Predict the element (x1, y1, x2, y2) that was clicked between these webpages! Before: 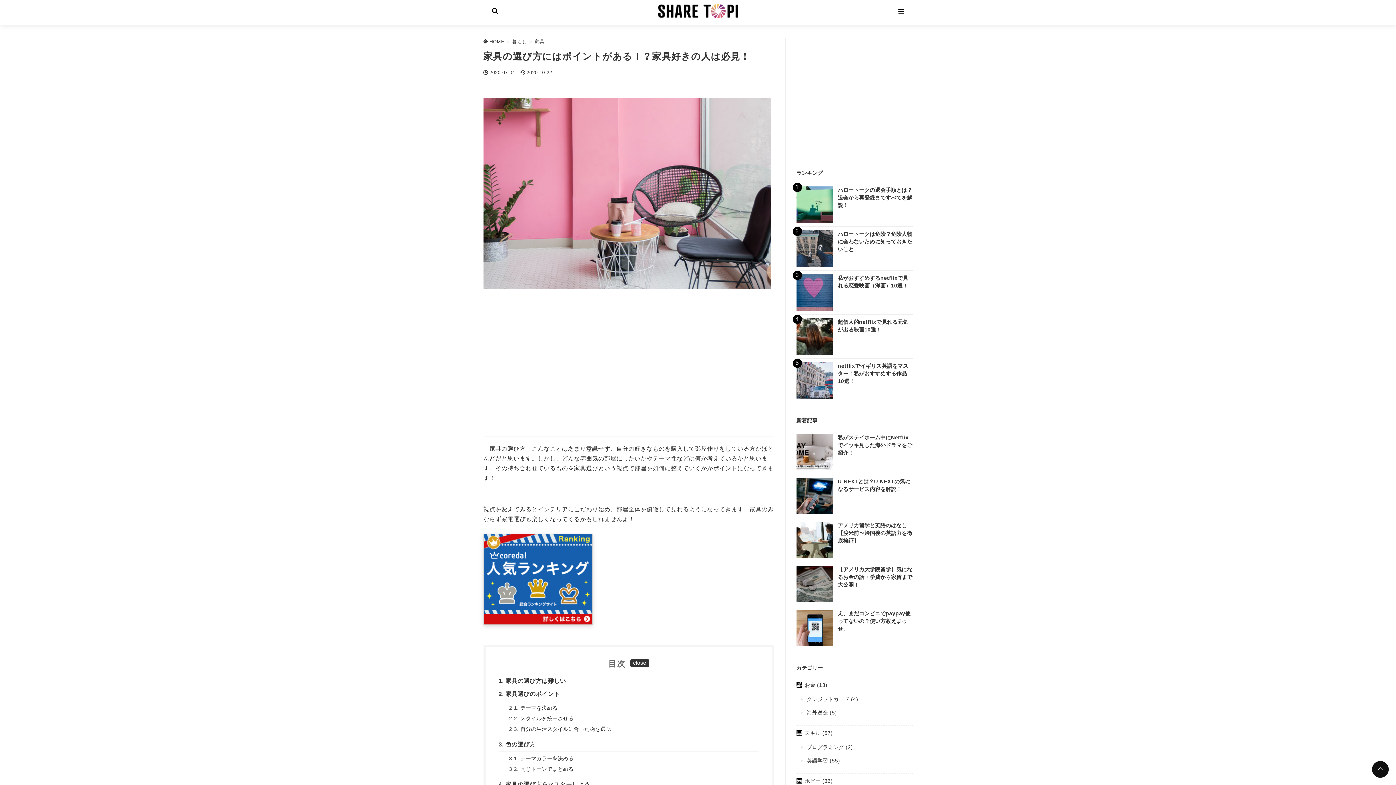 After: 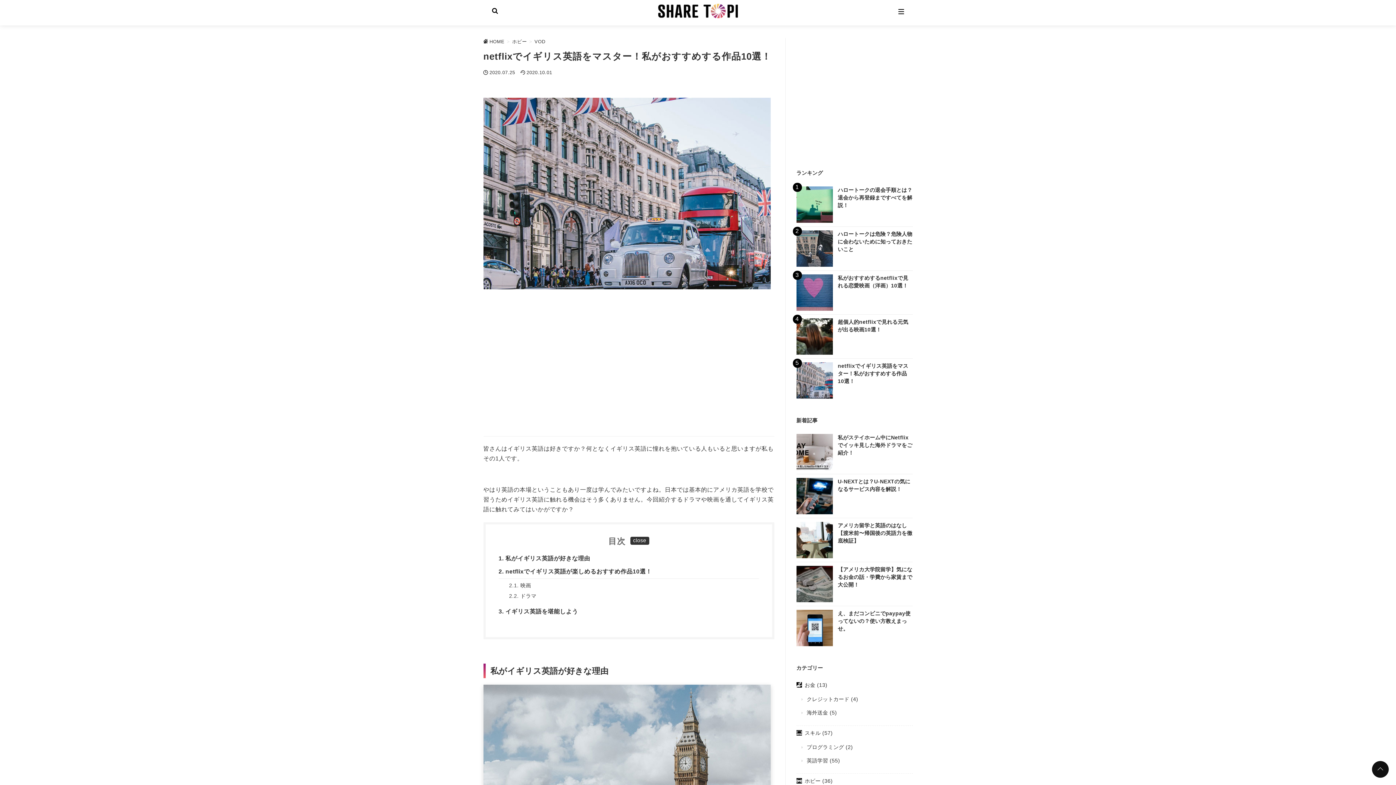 Action: bbox: (796, 363, 832, 369)